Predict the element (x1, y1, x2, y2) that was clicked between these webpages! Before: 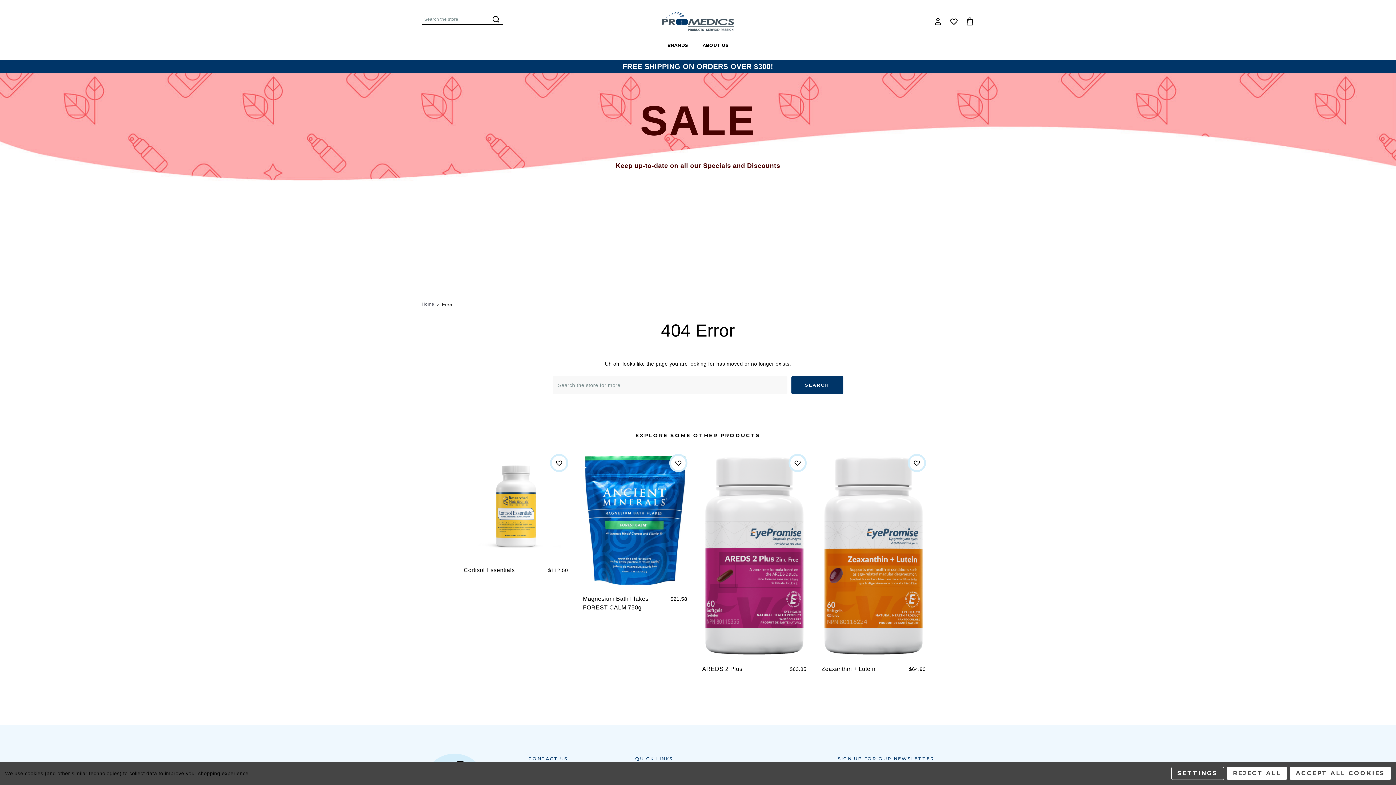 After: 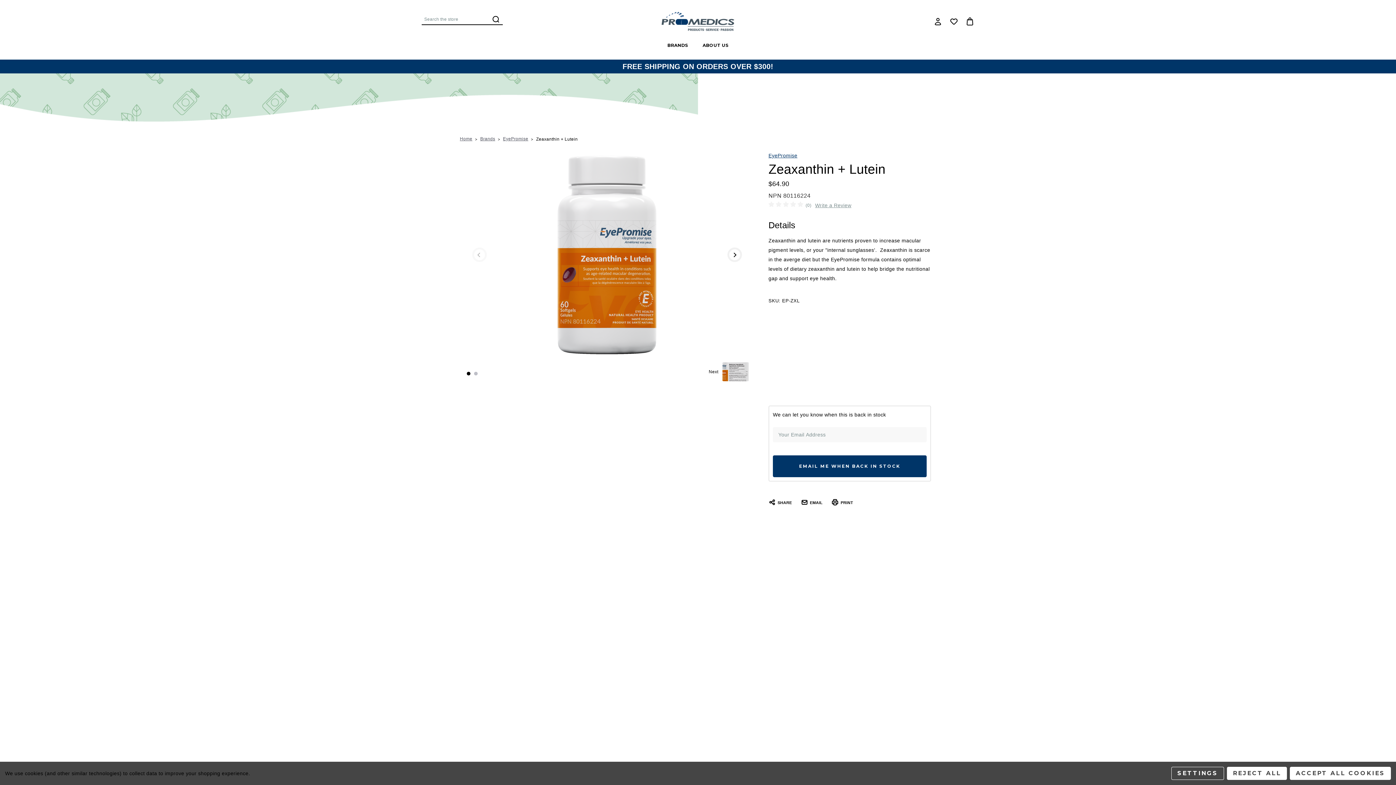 Action: bbox: (821, 665, 894, 673) label: Zeaxanthin + Lutein, $64.90

